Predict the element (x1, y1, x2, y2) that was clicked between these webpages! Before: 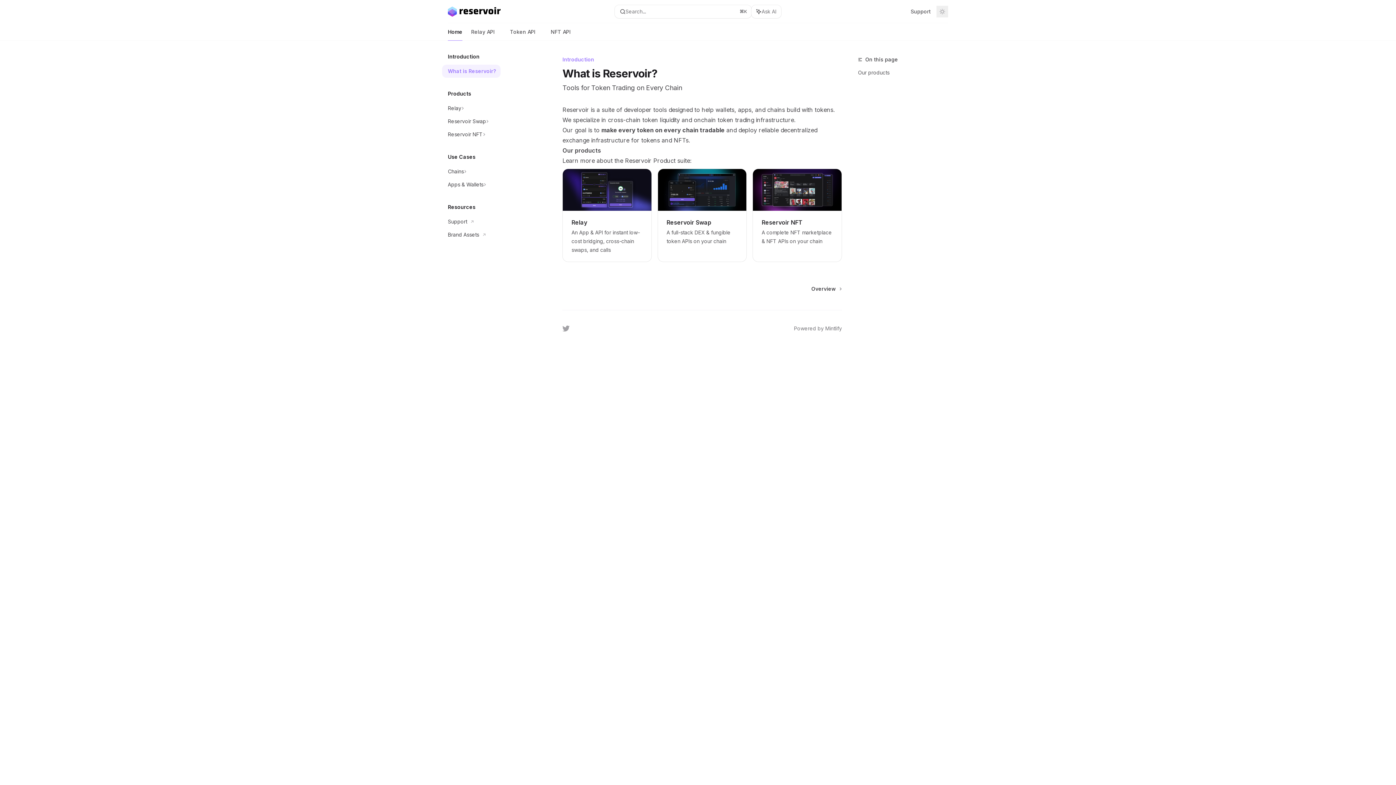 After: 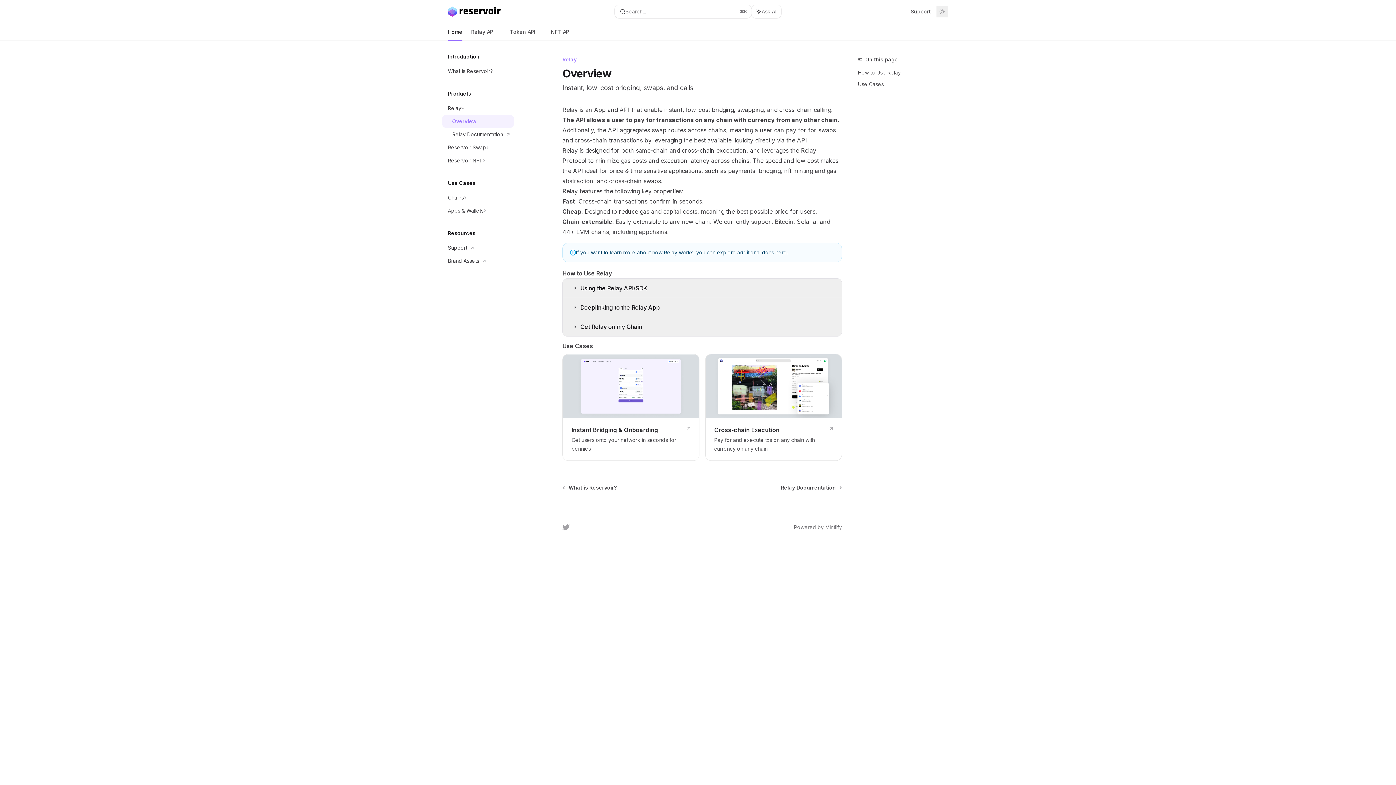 Action: label: Relay

An App & API for instant low-cost bridging, cross-chain swaps, and calls bbox: (562, 168, 651, 262)